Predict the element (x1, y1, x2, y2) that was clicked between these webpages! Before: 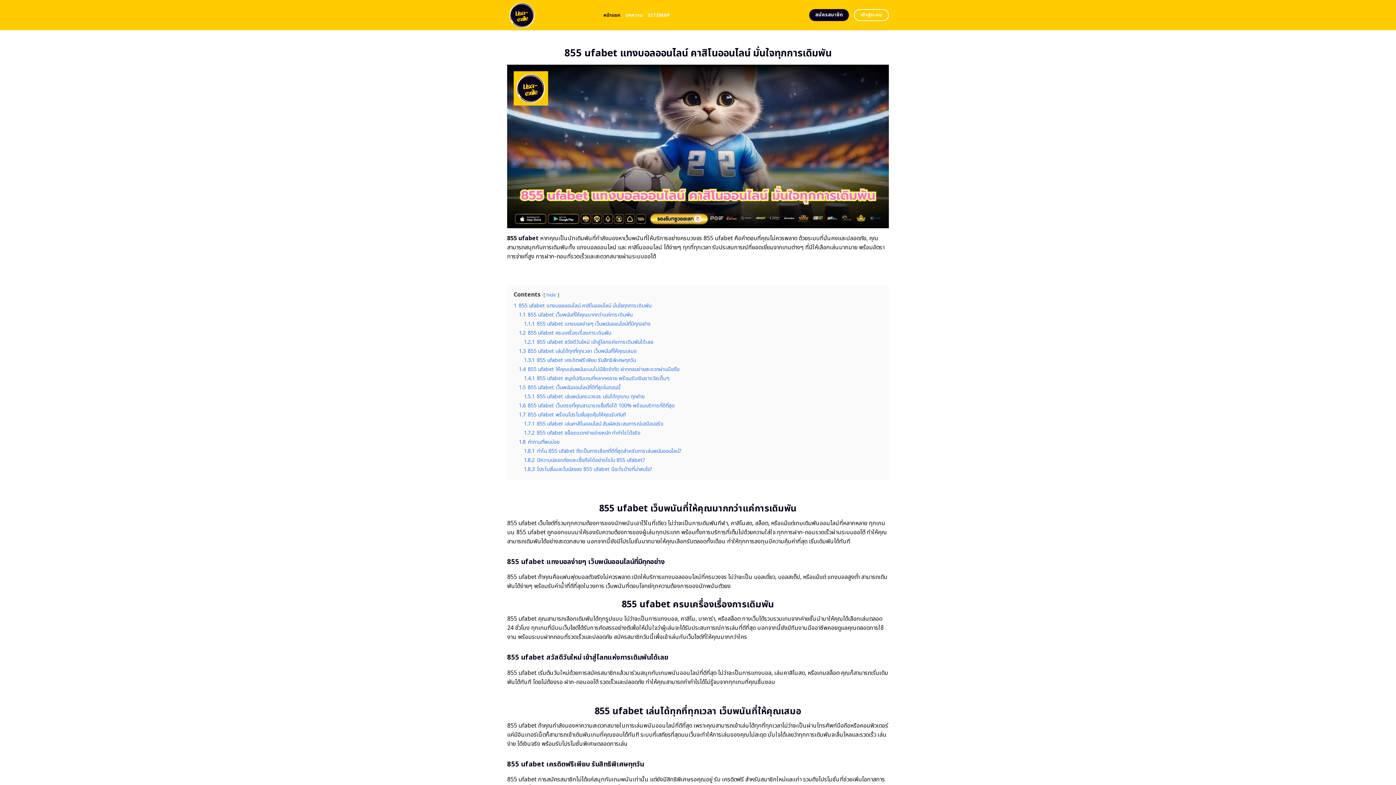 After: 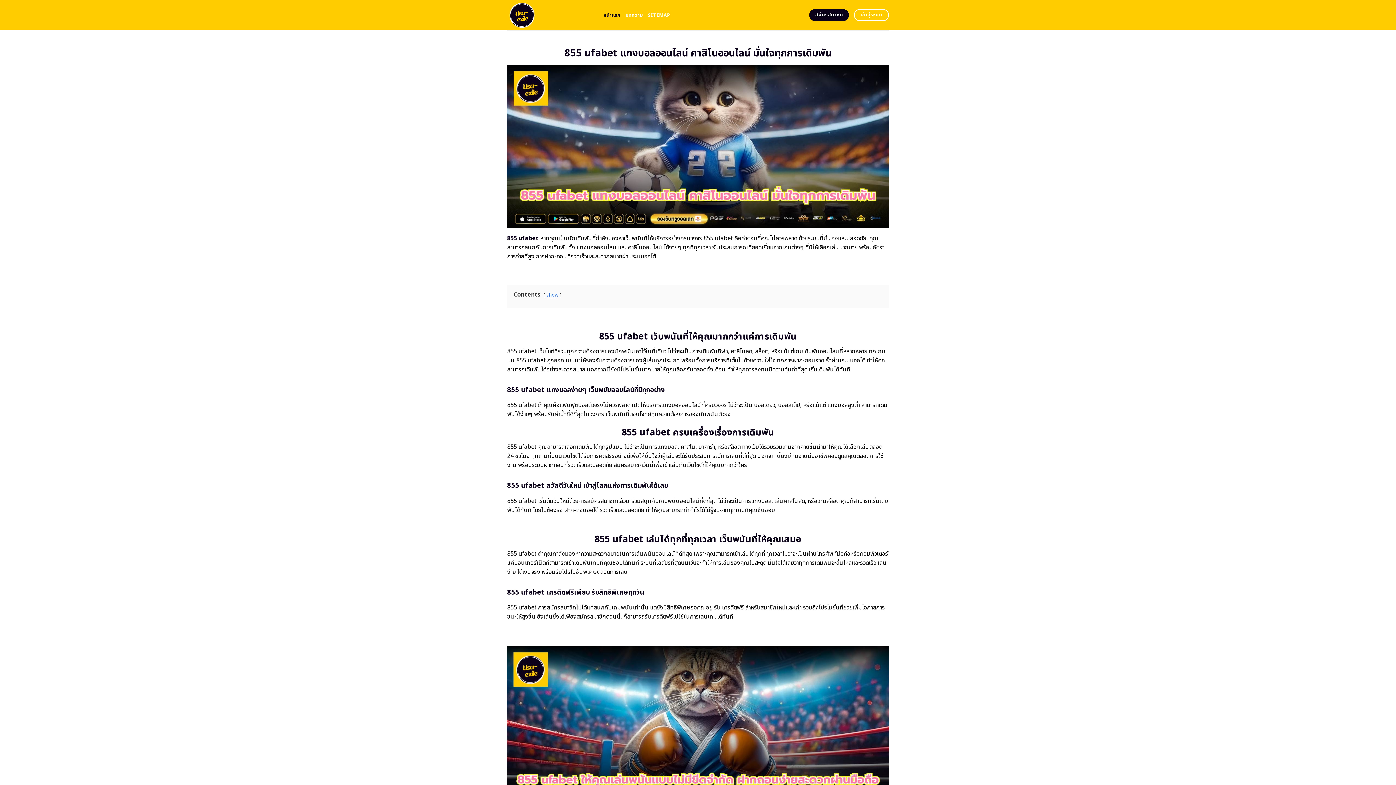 Action: label: hide bbox: (546, 291, 556, 299)